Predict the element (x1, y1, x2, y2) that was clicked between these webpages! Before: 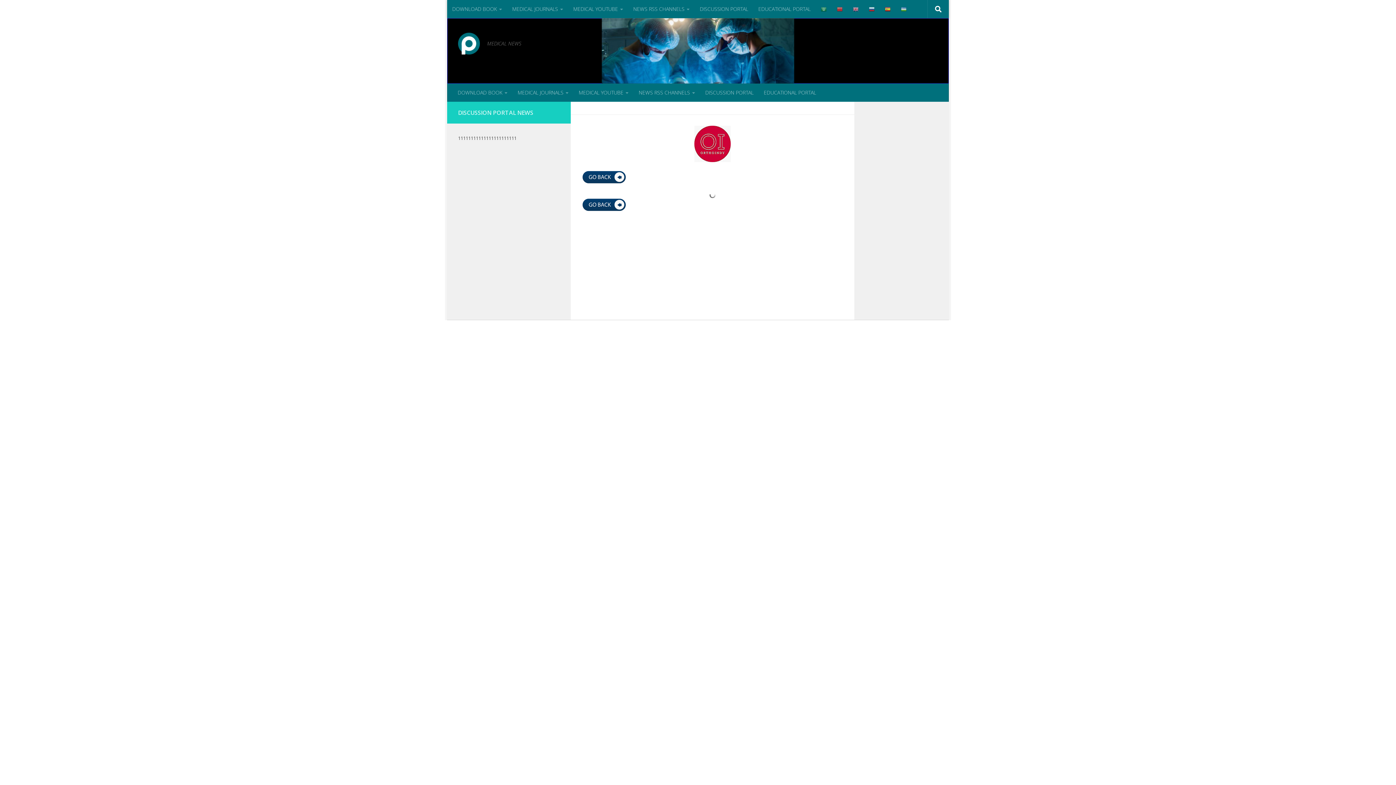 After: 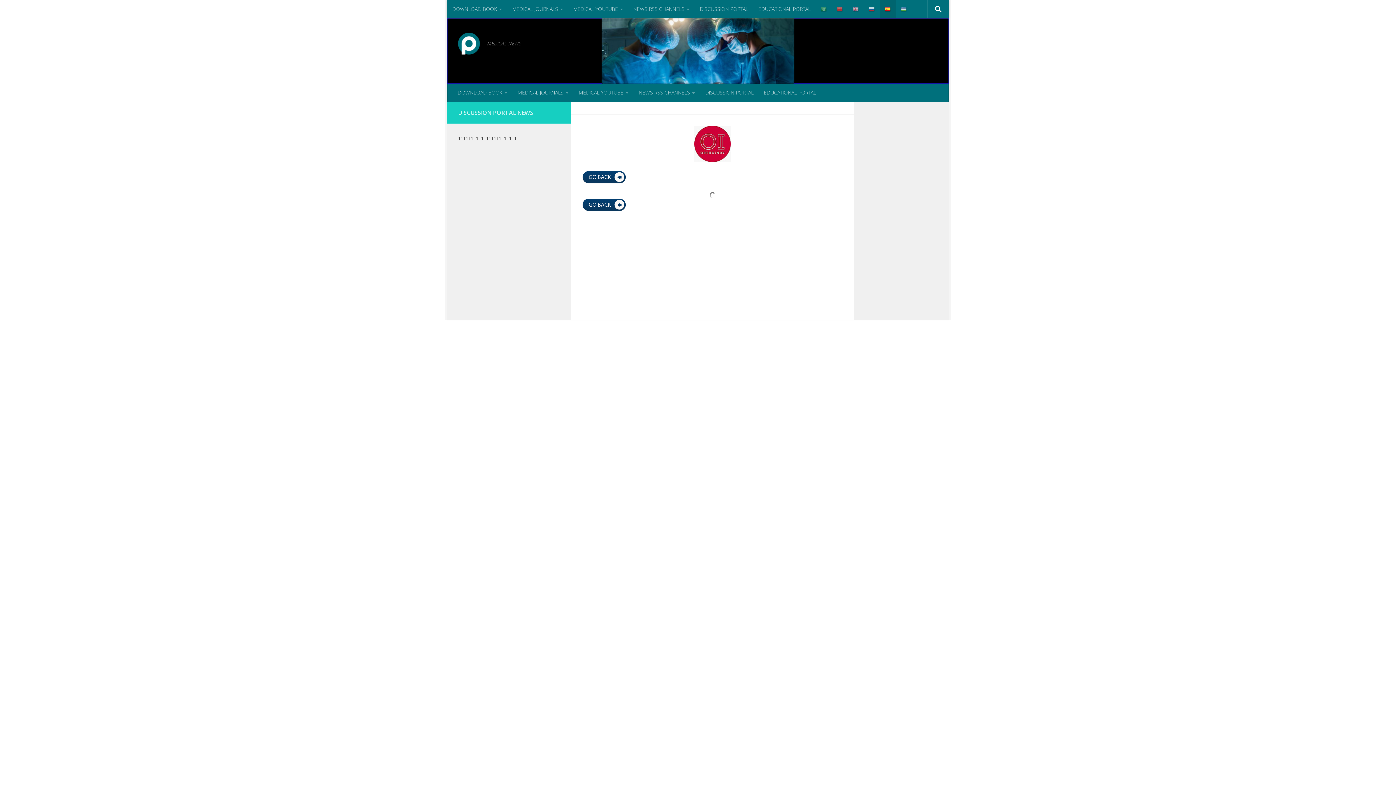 Action: bbox: (880, 0, 896, 18)